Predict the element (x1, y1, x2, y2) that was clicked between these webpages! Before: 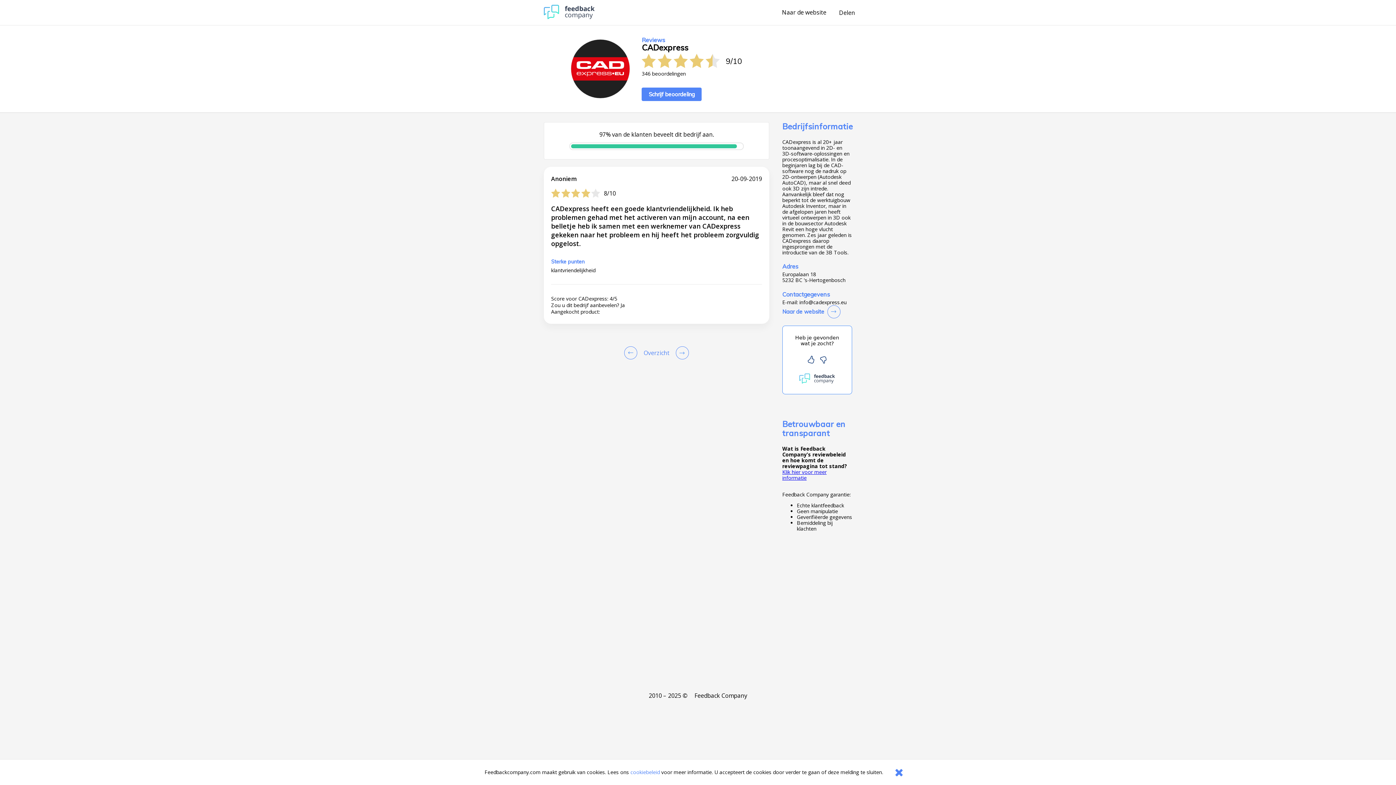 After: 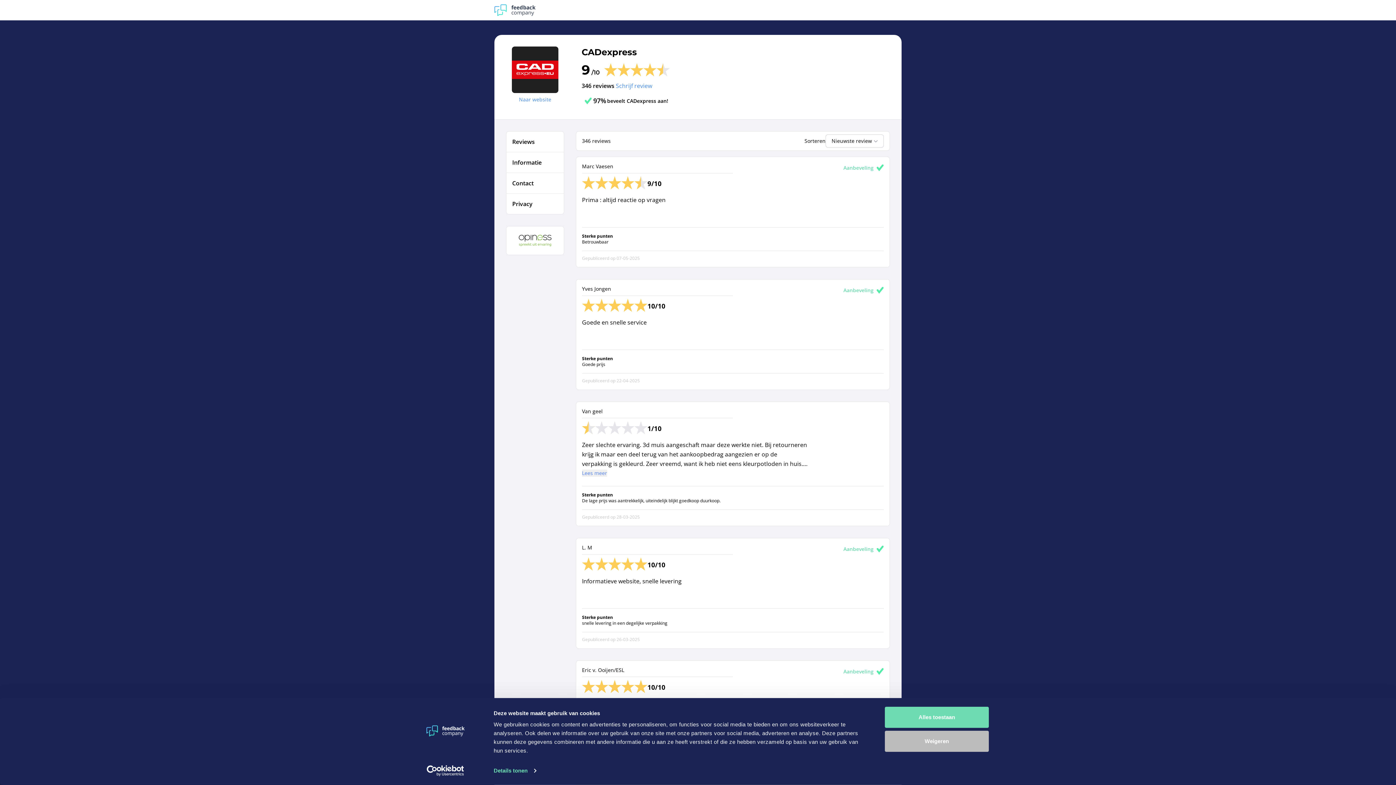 Action: bbox: (647, 345, 666, 361) label: Overzicht